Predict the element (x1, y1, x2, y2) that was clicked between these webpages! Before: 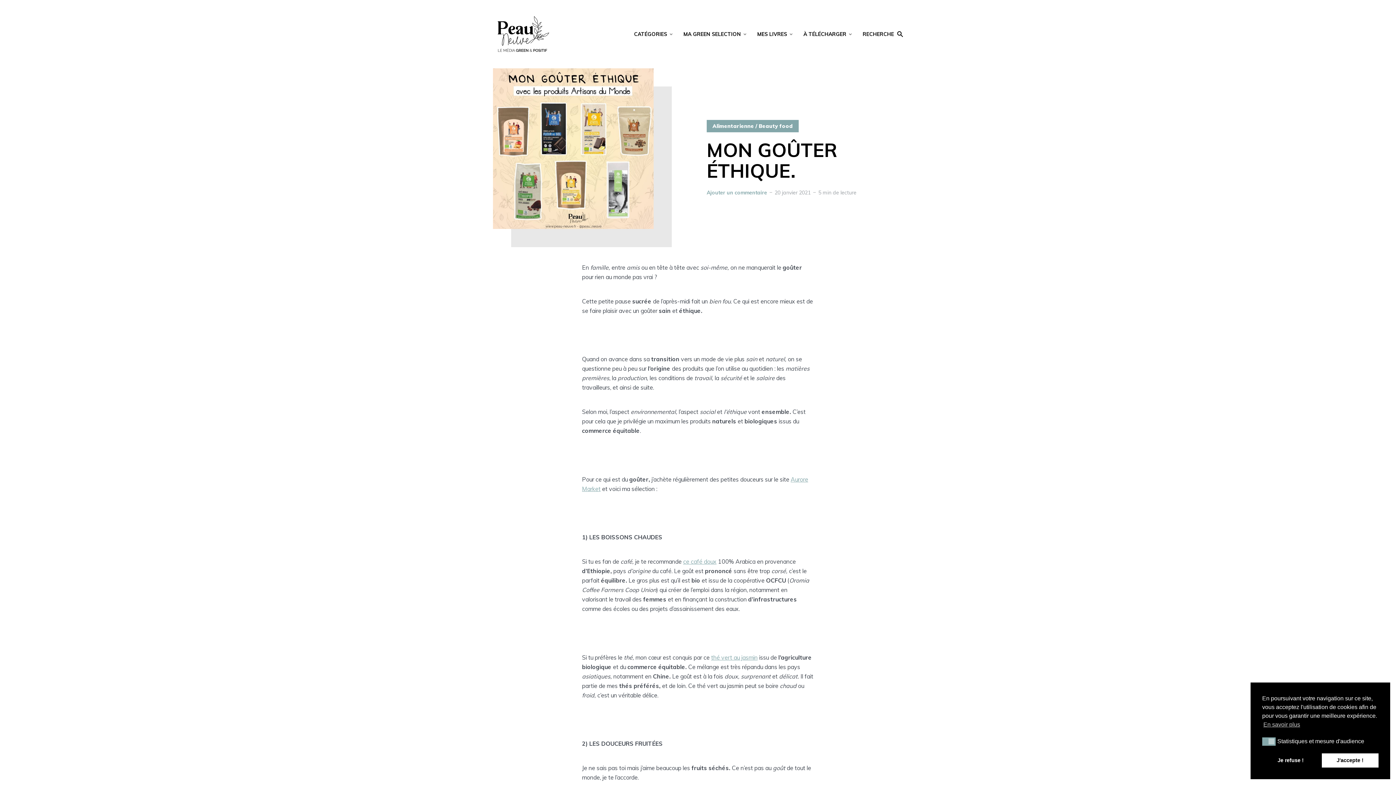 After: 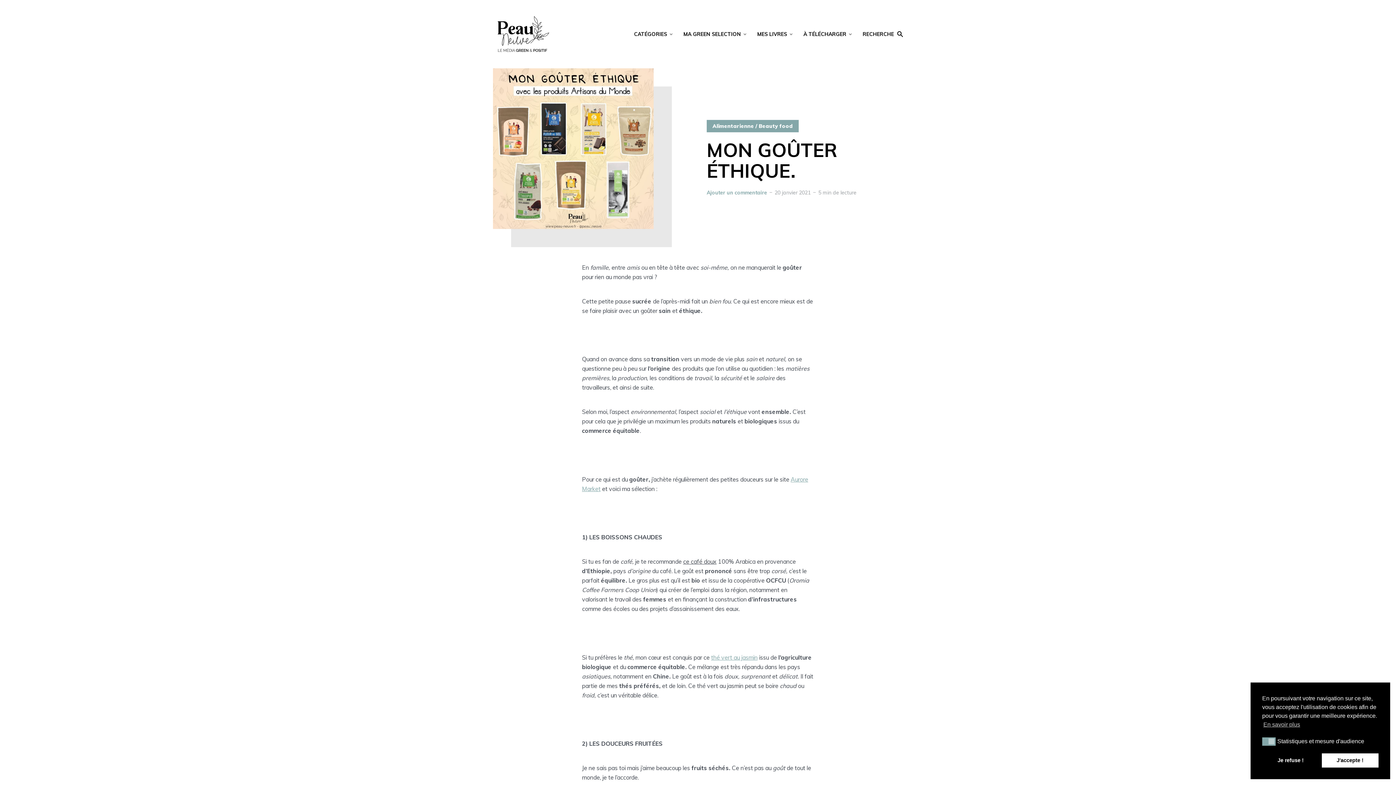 Action: label: ce café doux bbox: (683, 558, 716, 565)